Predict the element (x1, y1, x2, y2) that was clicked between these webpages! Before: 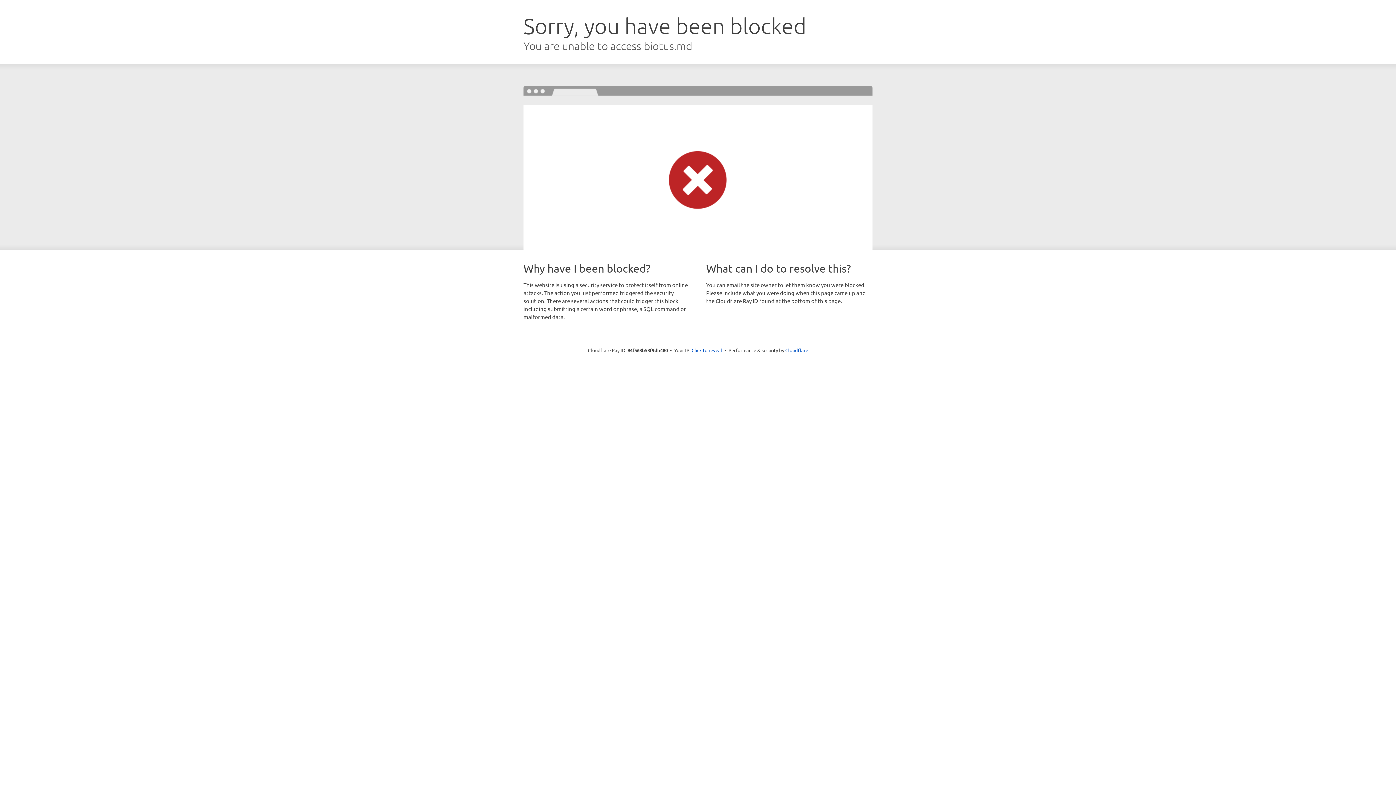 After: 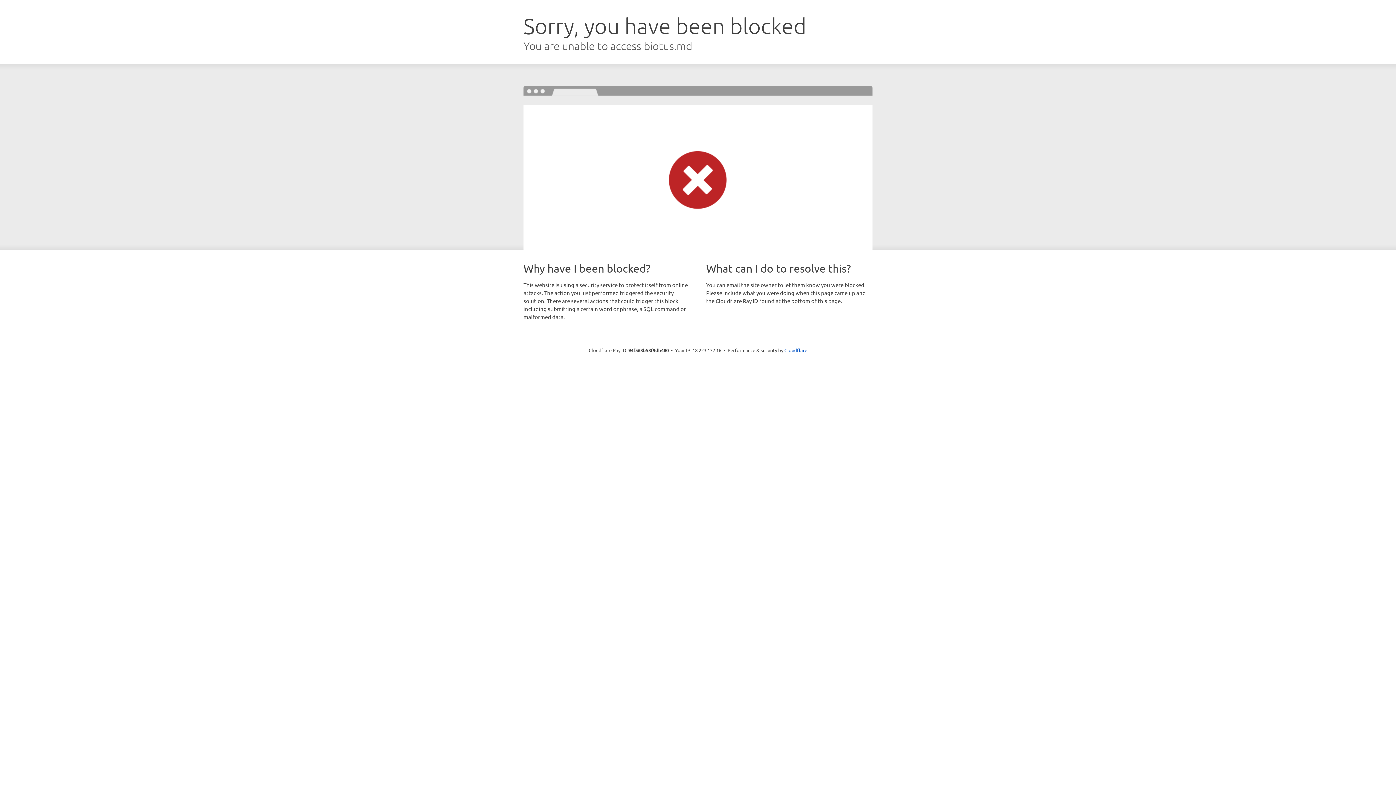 Action: label: Click to reveal bbox: (691, 346, 722, 353)